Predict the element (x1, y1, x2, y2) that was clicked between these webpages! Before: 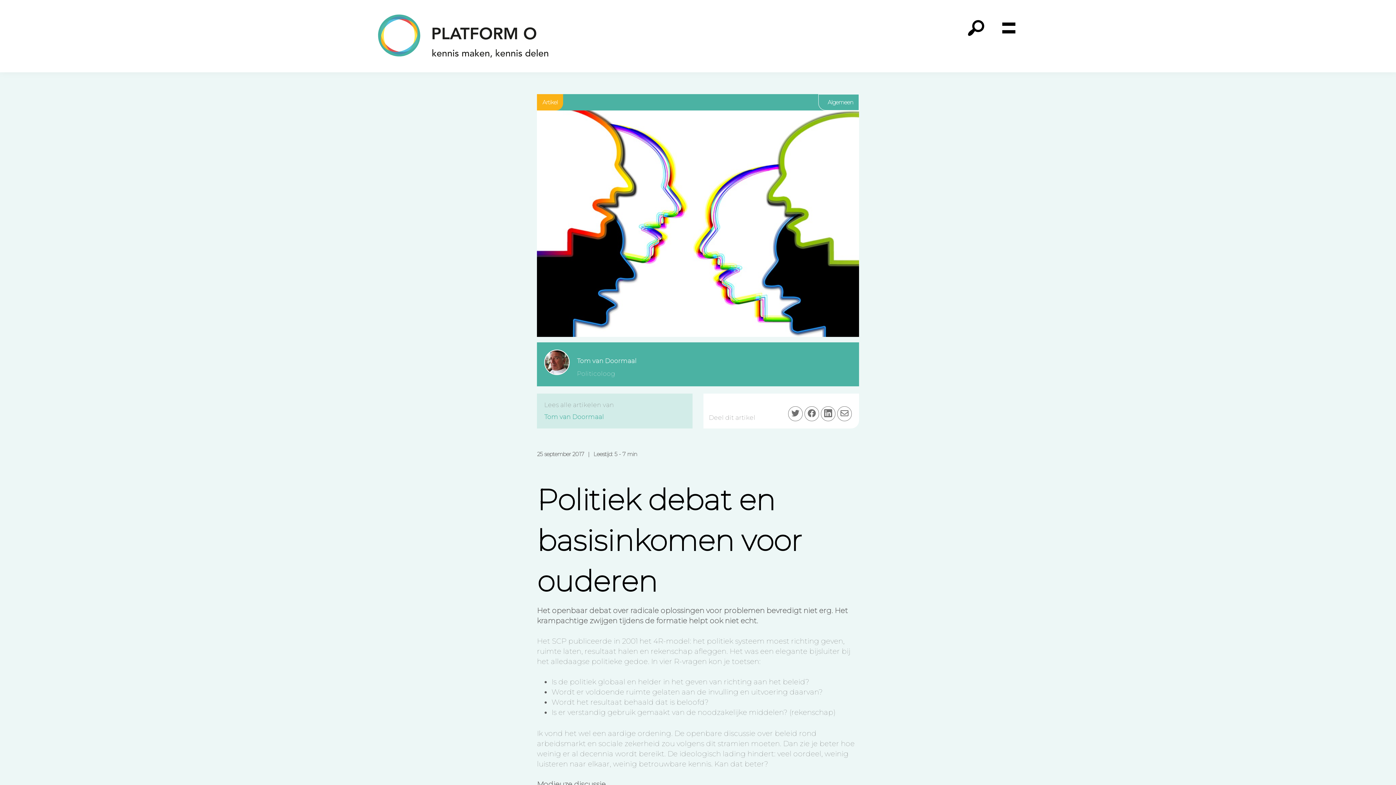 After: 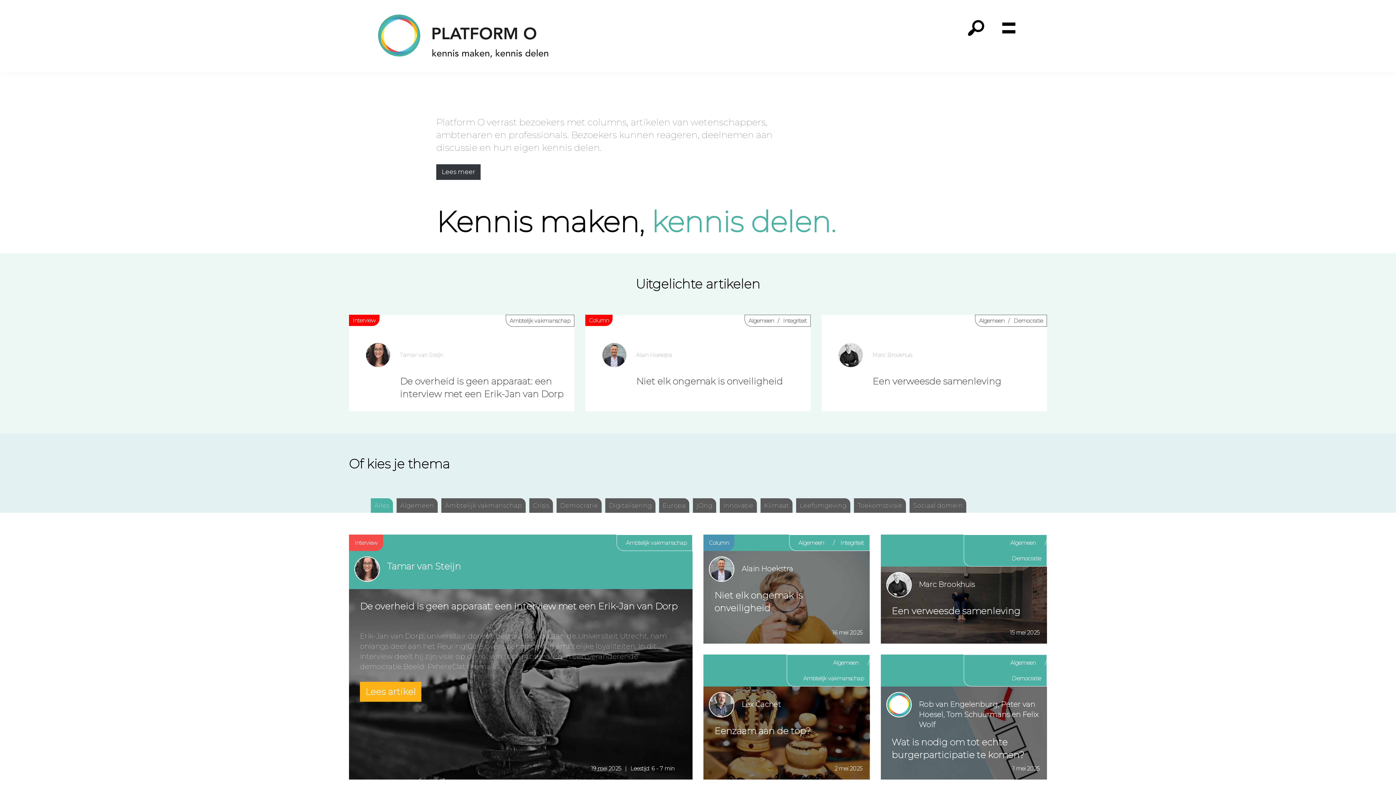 Action: bbox: (537, 94, 563, 110) label: Artikel